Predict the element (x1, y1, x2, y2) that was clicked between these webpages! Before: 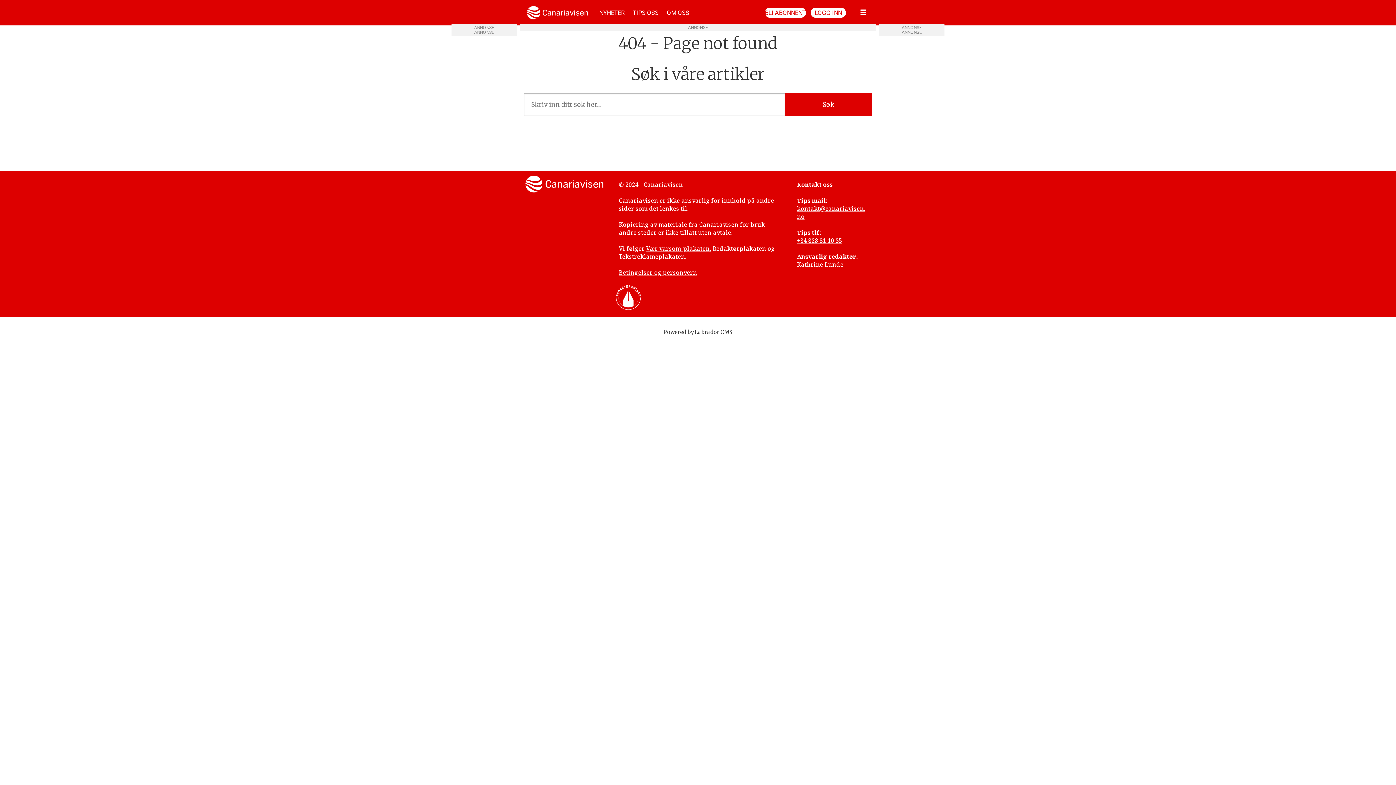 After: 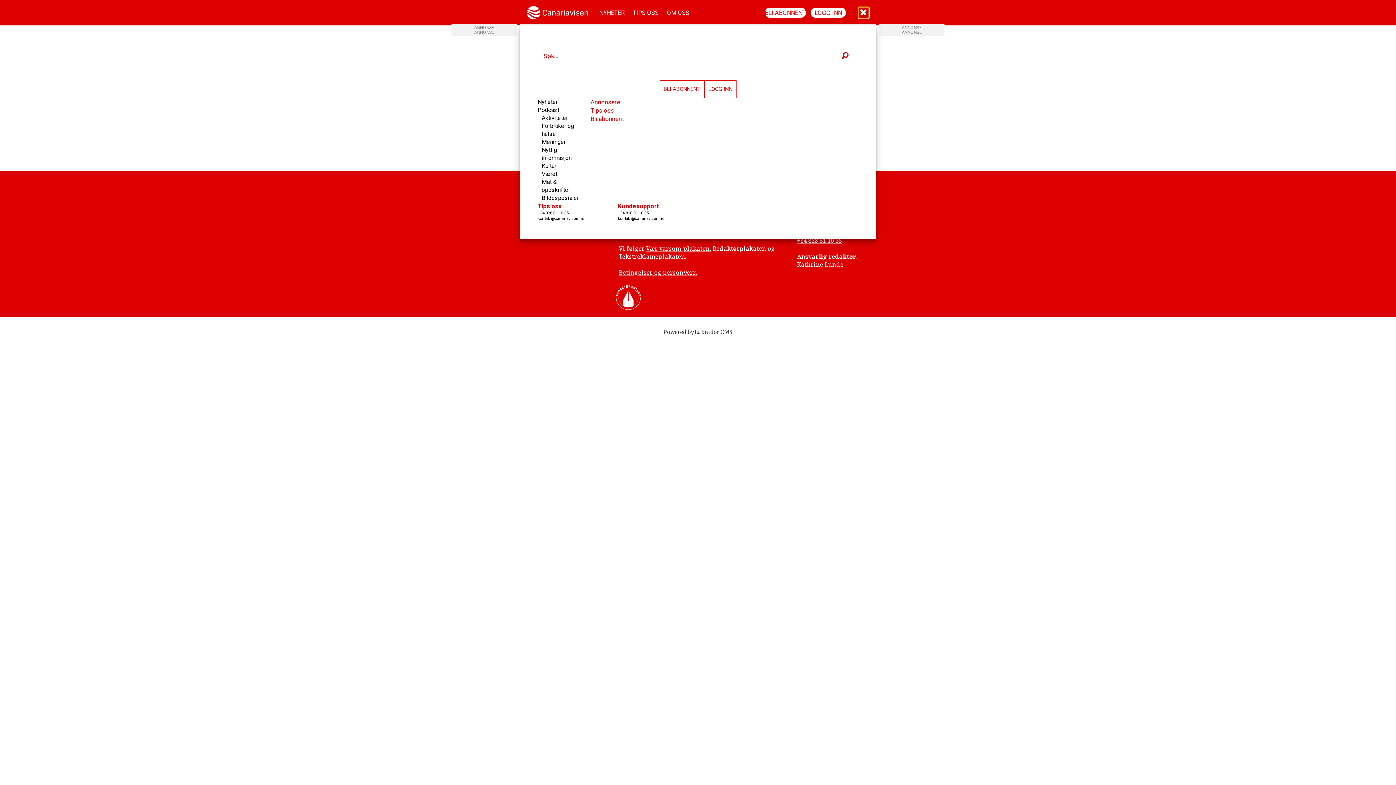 Action: bbox: (858, 7, 868, 18) label: Åpen meny